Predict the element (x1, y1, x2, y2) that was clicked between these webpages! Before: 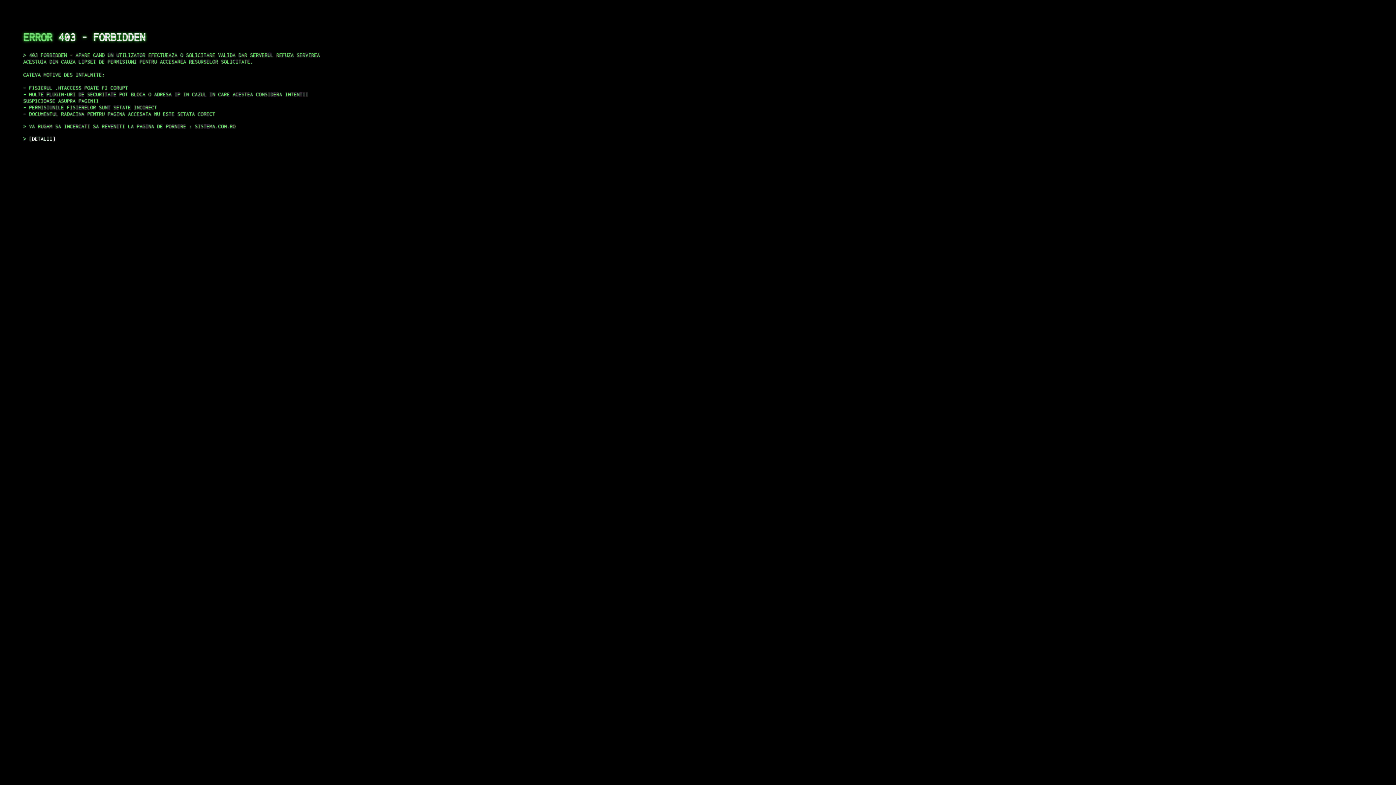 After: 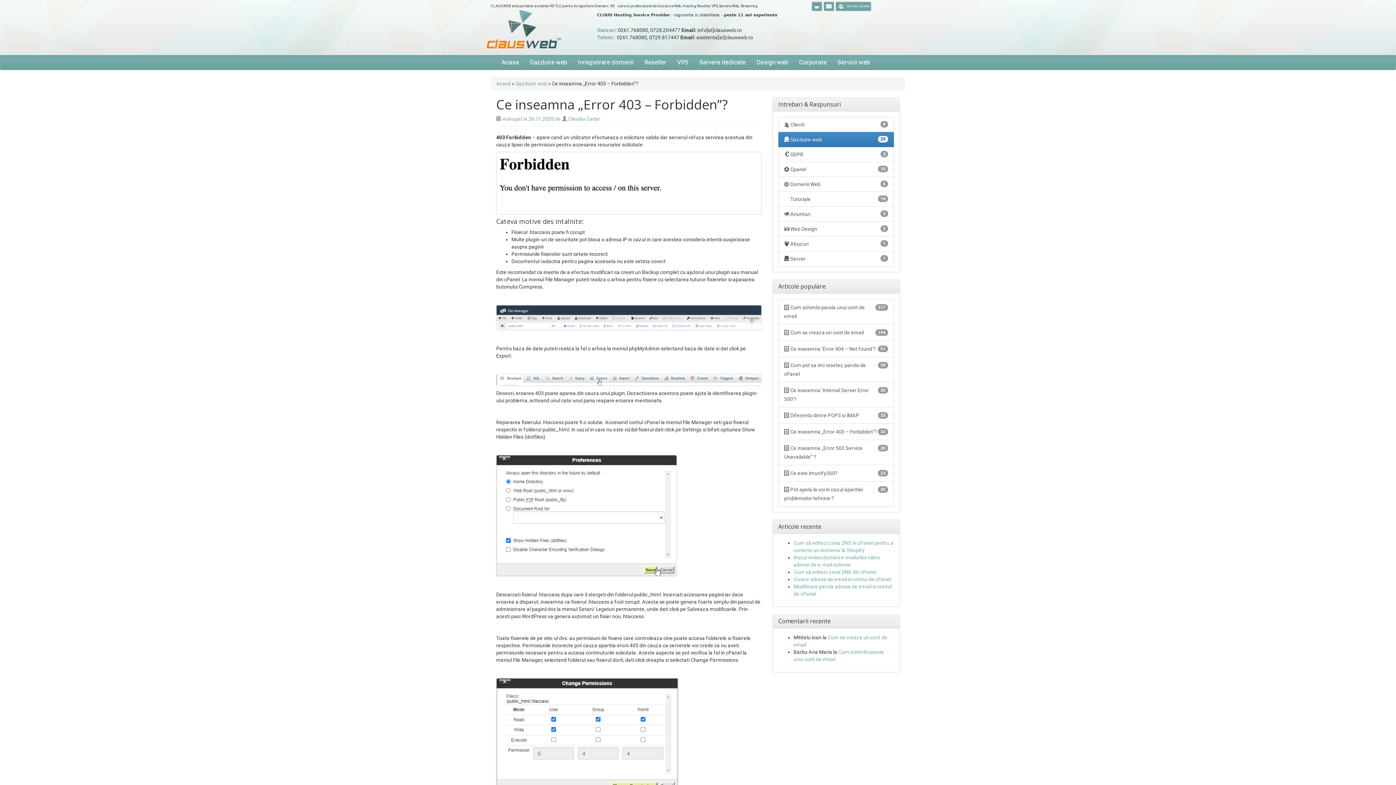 Action: label: DETALII bbox: (29, 135, 55, 141)